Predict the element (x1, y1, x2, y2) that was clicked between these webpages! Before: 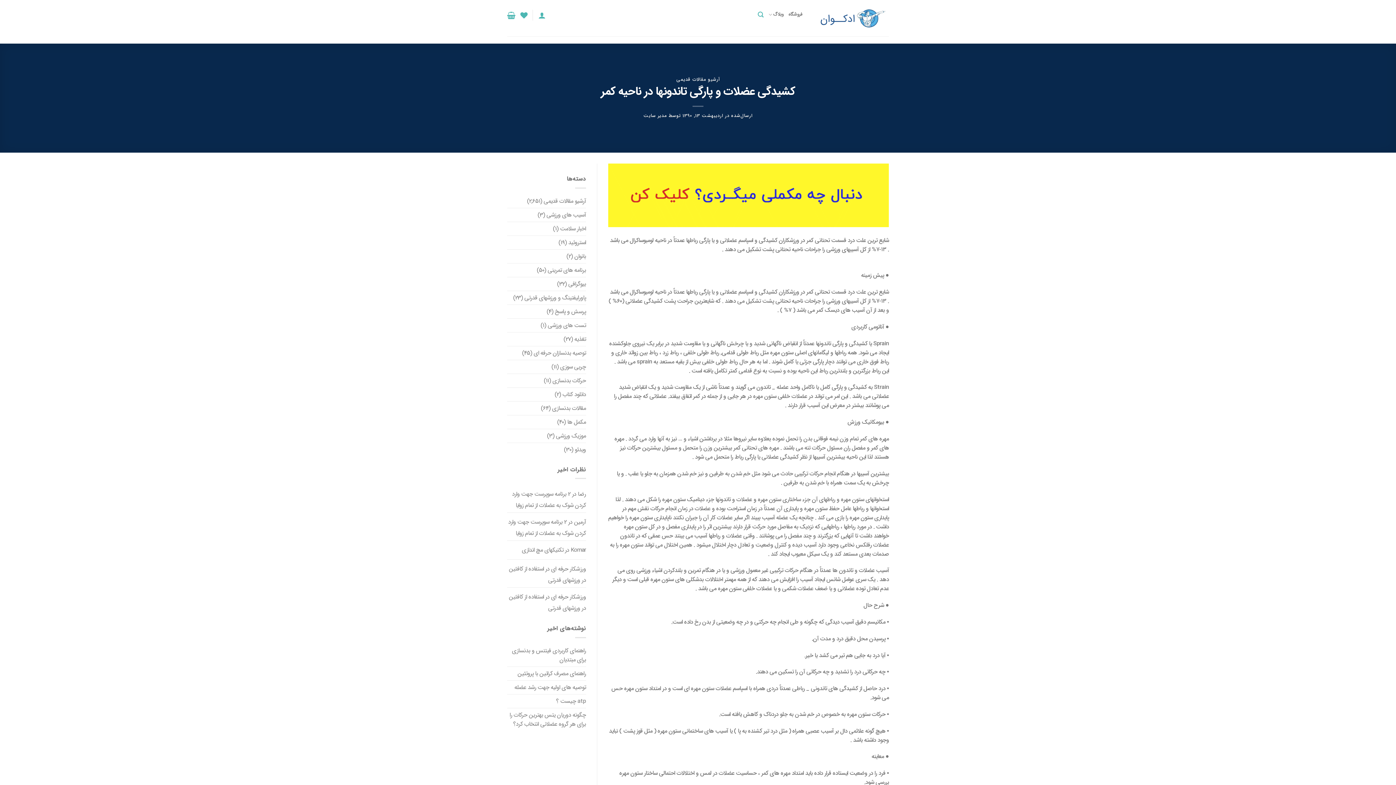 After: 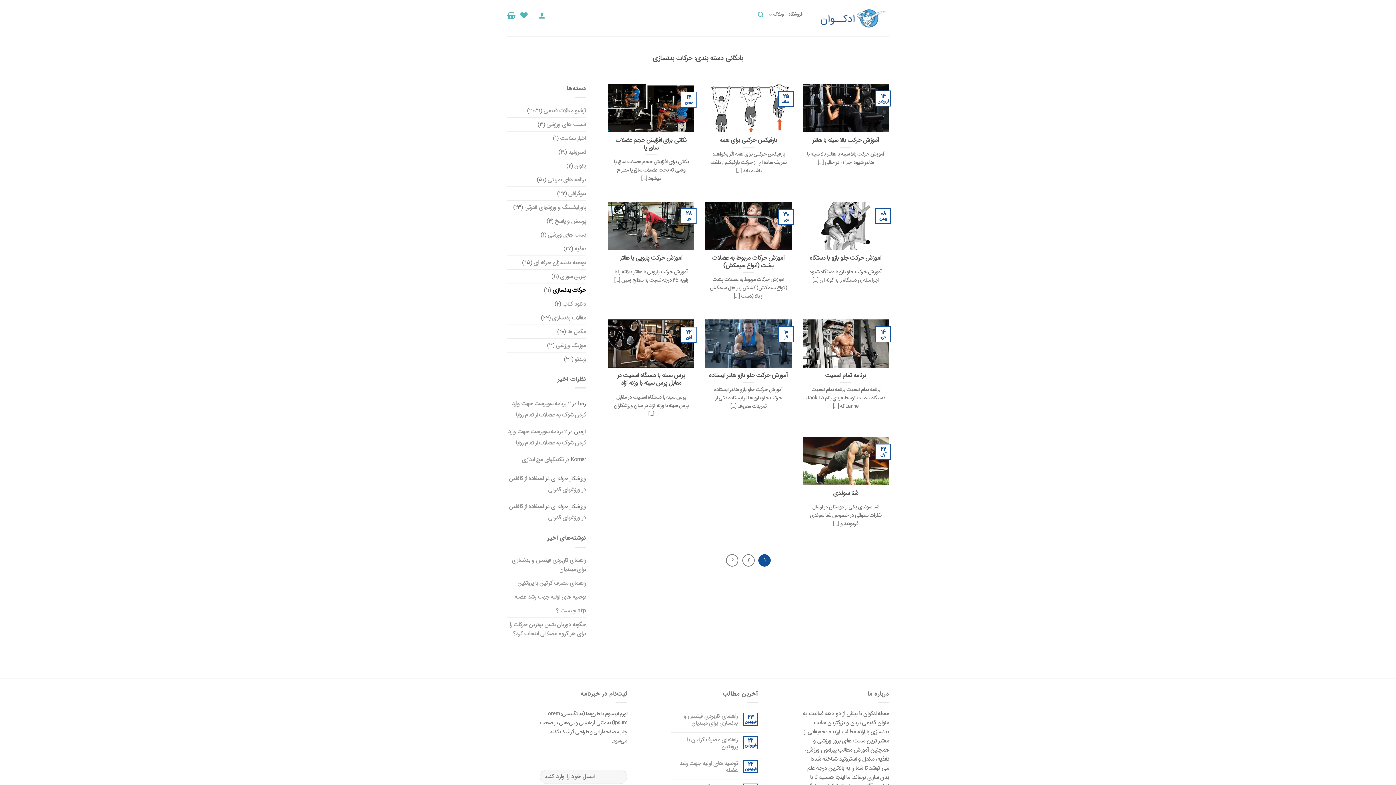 Action: label: حرکات بدنسازی bbox: (552, 374, 586, 387)